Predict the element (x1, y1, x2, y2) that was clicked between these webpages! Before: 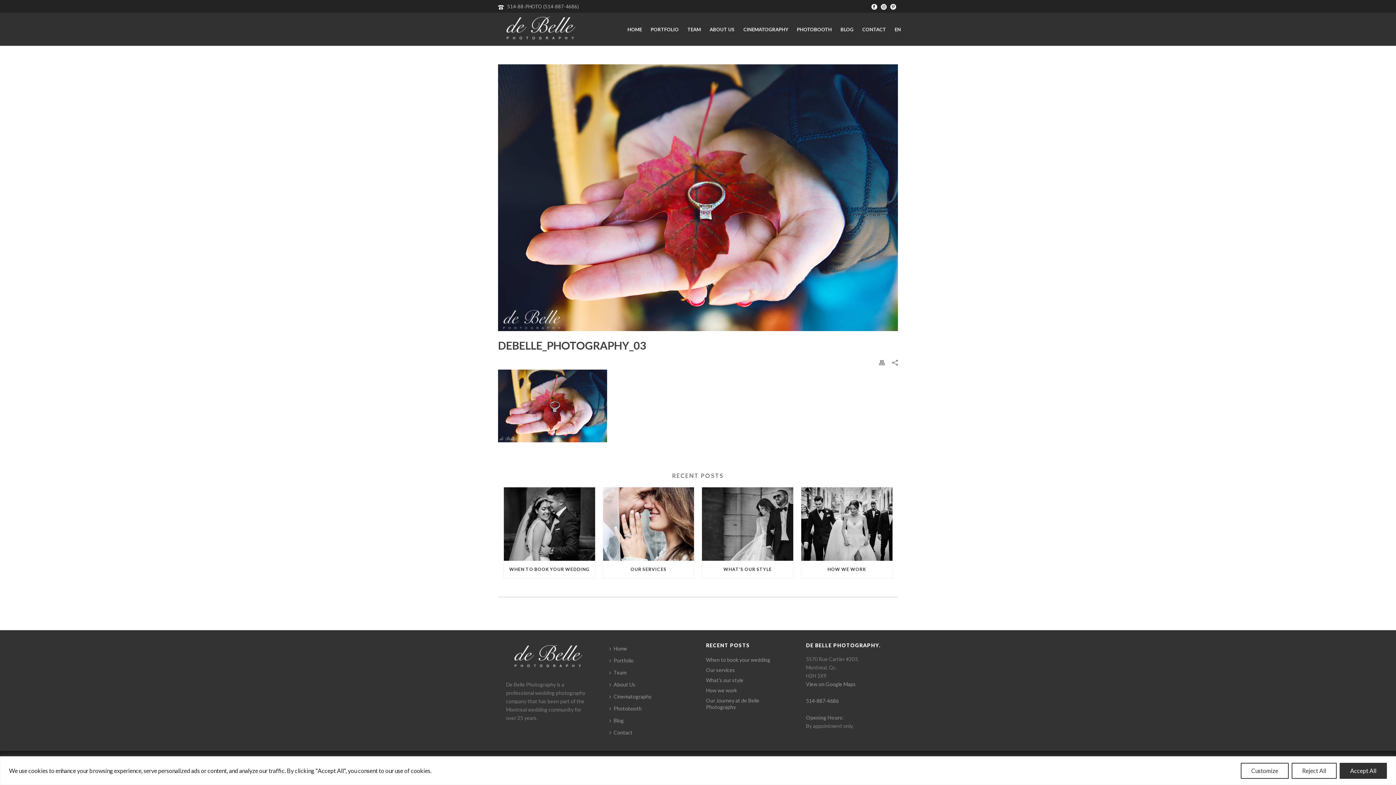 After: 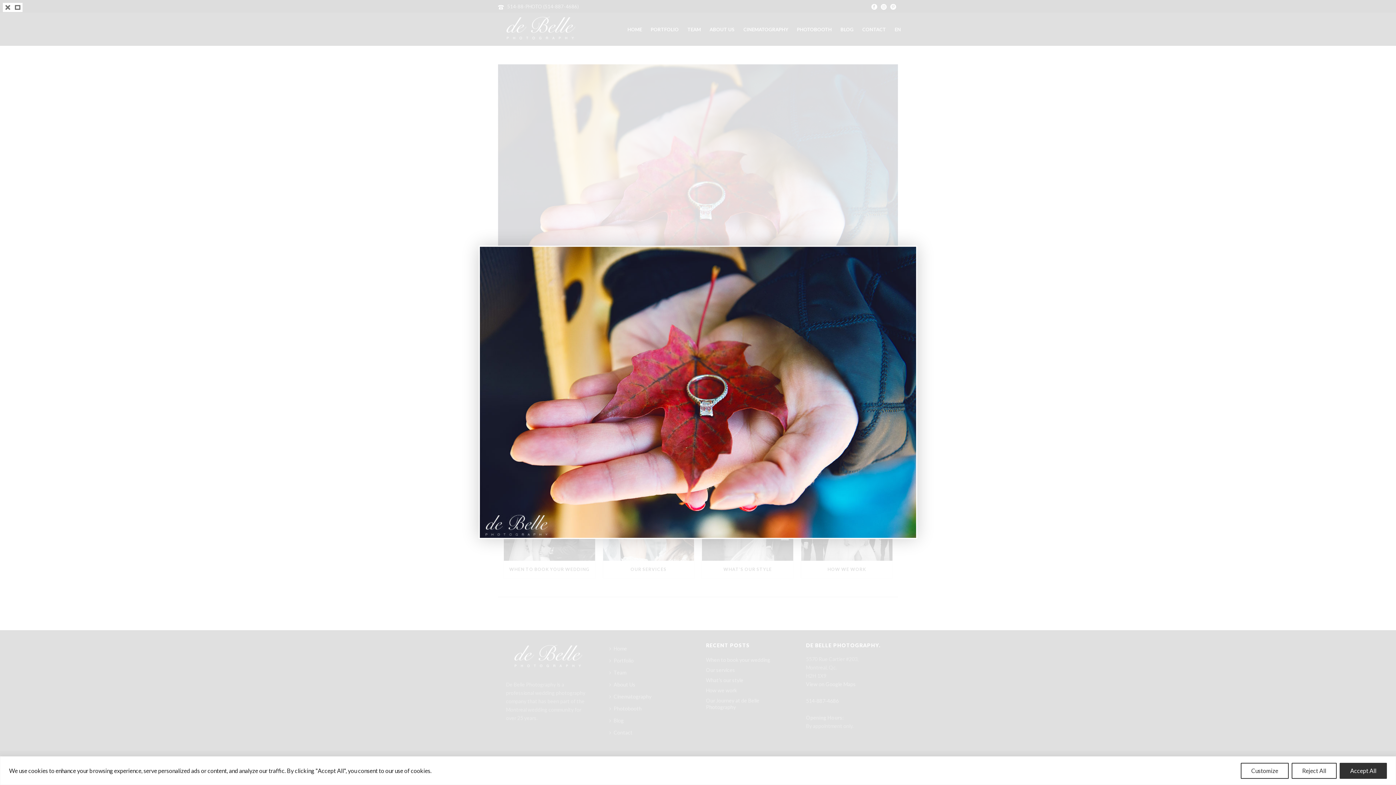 Action: bbox: (498, 401, 607, 408)